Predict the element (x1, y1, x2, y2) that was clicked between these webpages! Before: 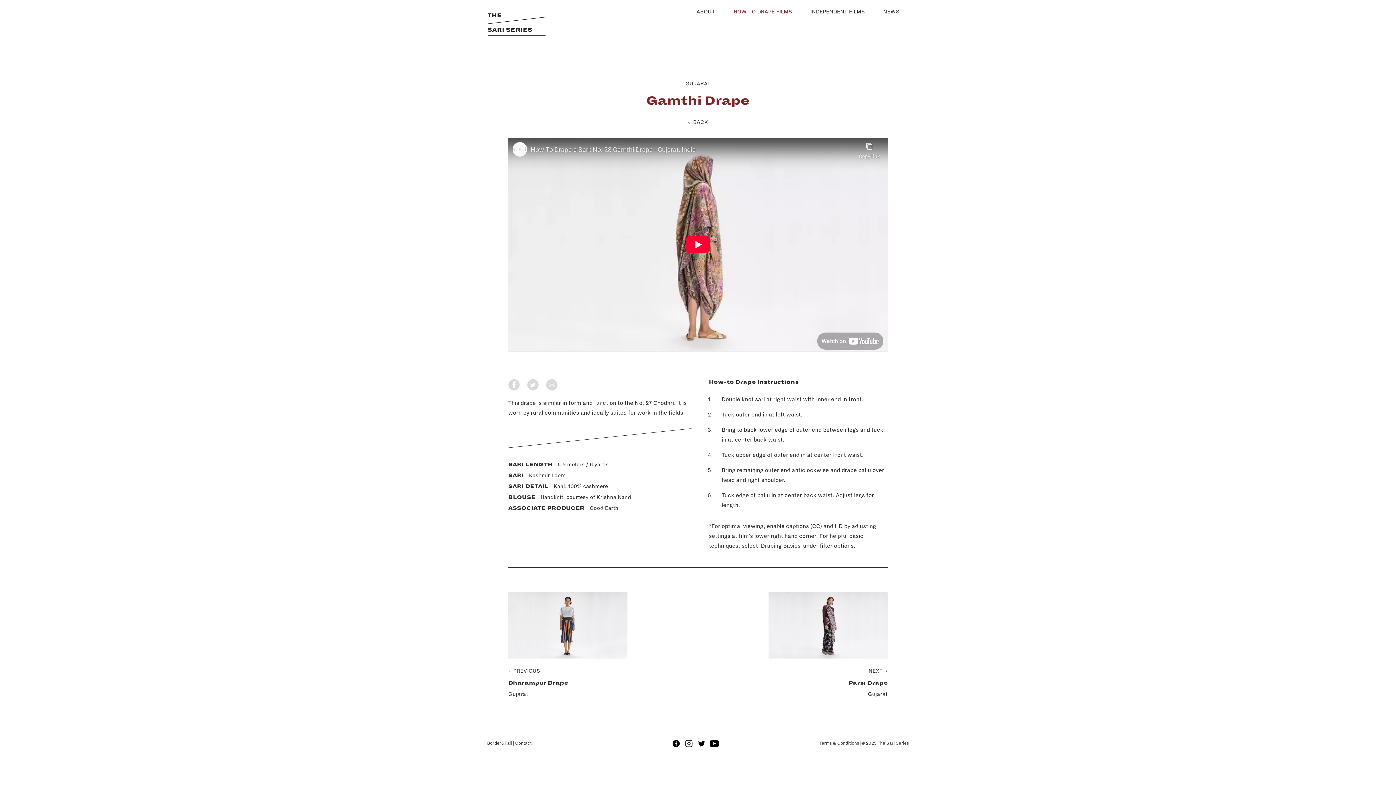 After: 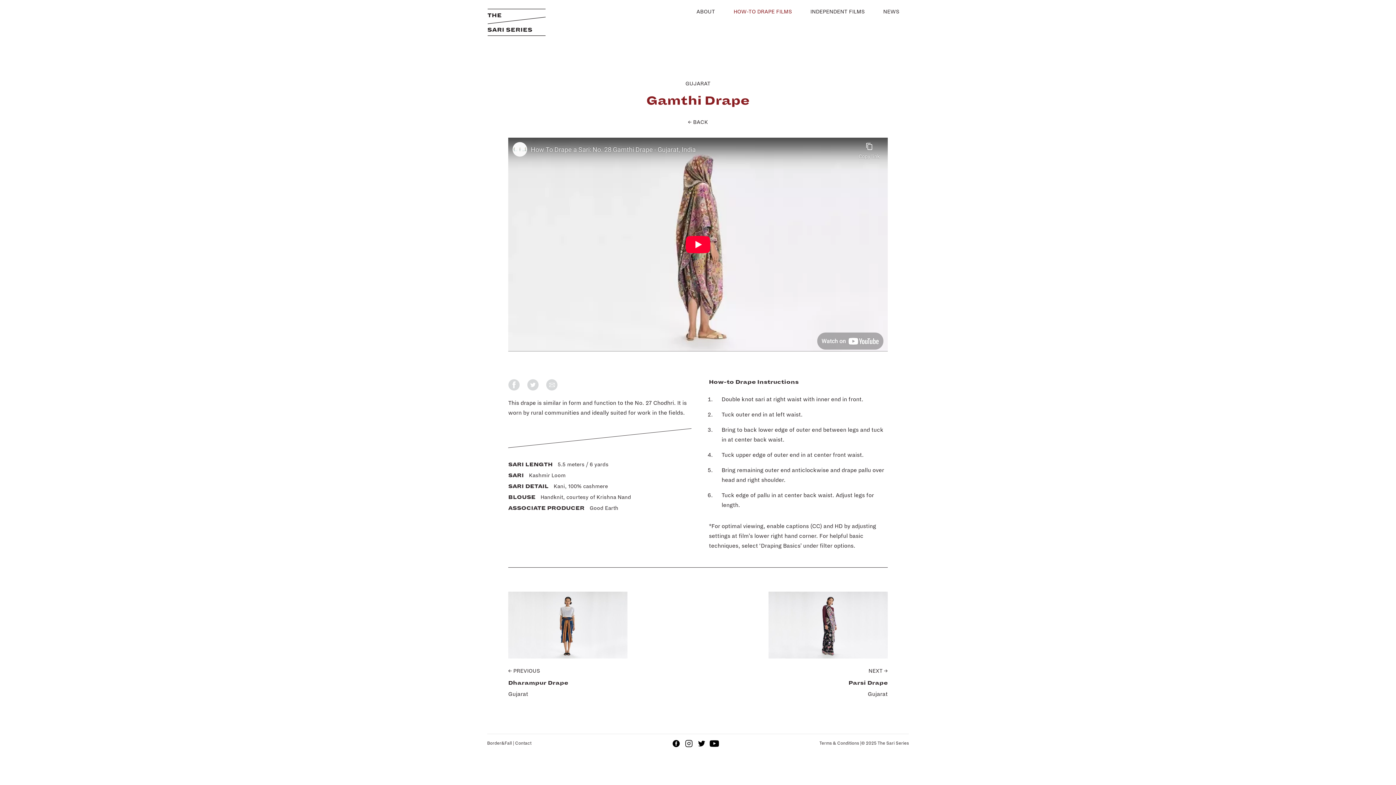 Action: bbox: (672, 741, 680, 746)